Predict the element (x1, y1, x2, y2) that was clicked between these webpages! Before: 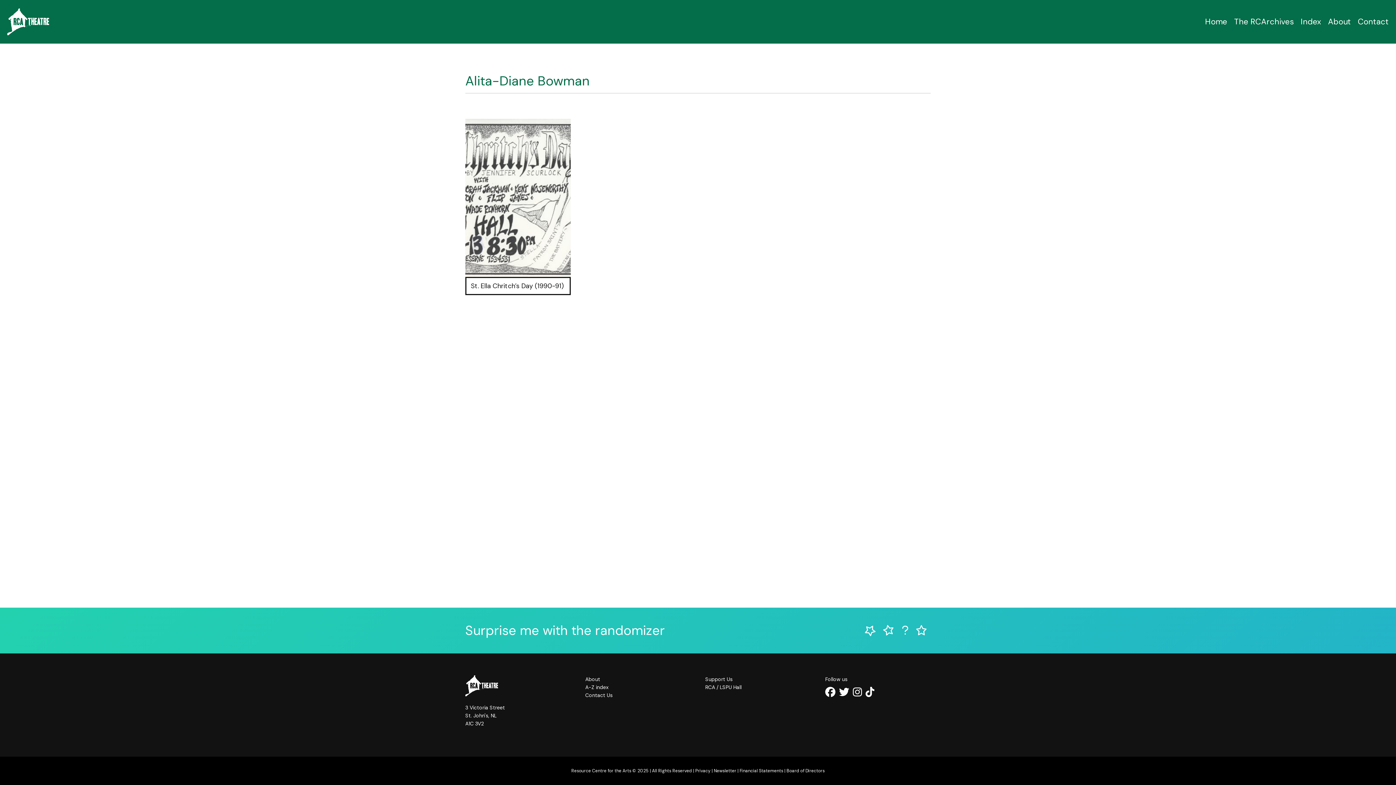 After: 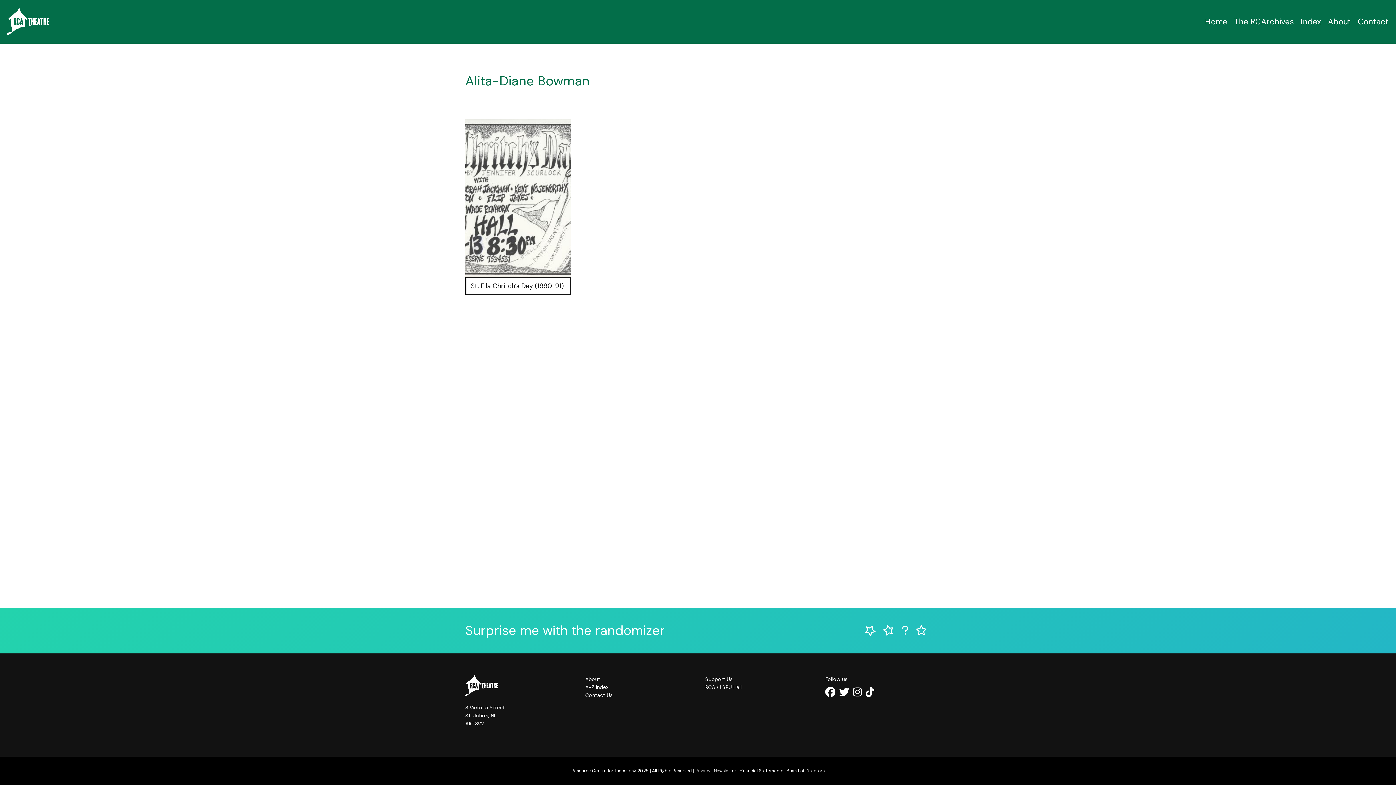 Action: bbox: (695, 768, 710, 774) label: Privacy